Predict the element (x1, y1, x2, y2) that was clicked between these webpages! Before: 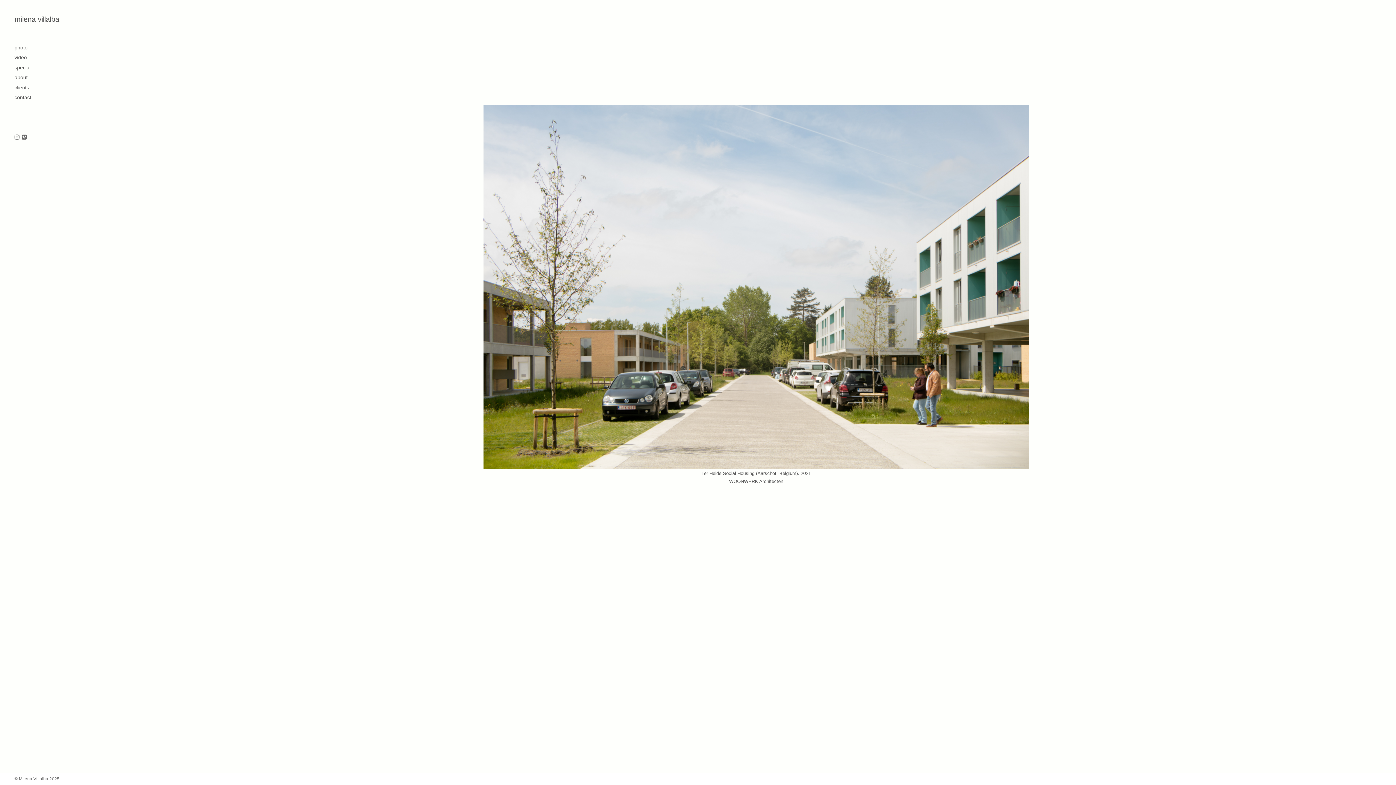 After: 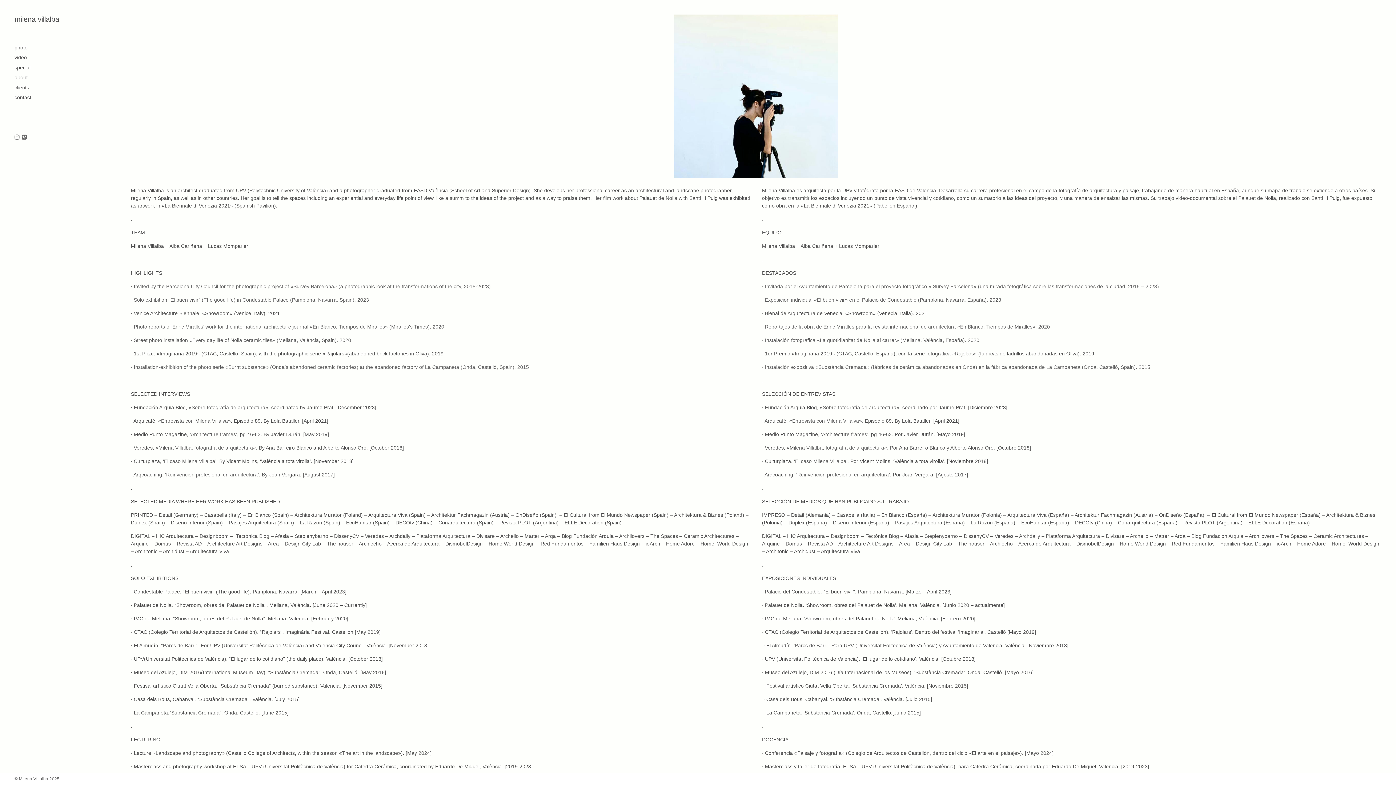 Action: bbox: (14, 73, 122, 83) label: about